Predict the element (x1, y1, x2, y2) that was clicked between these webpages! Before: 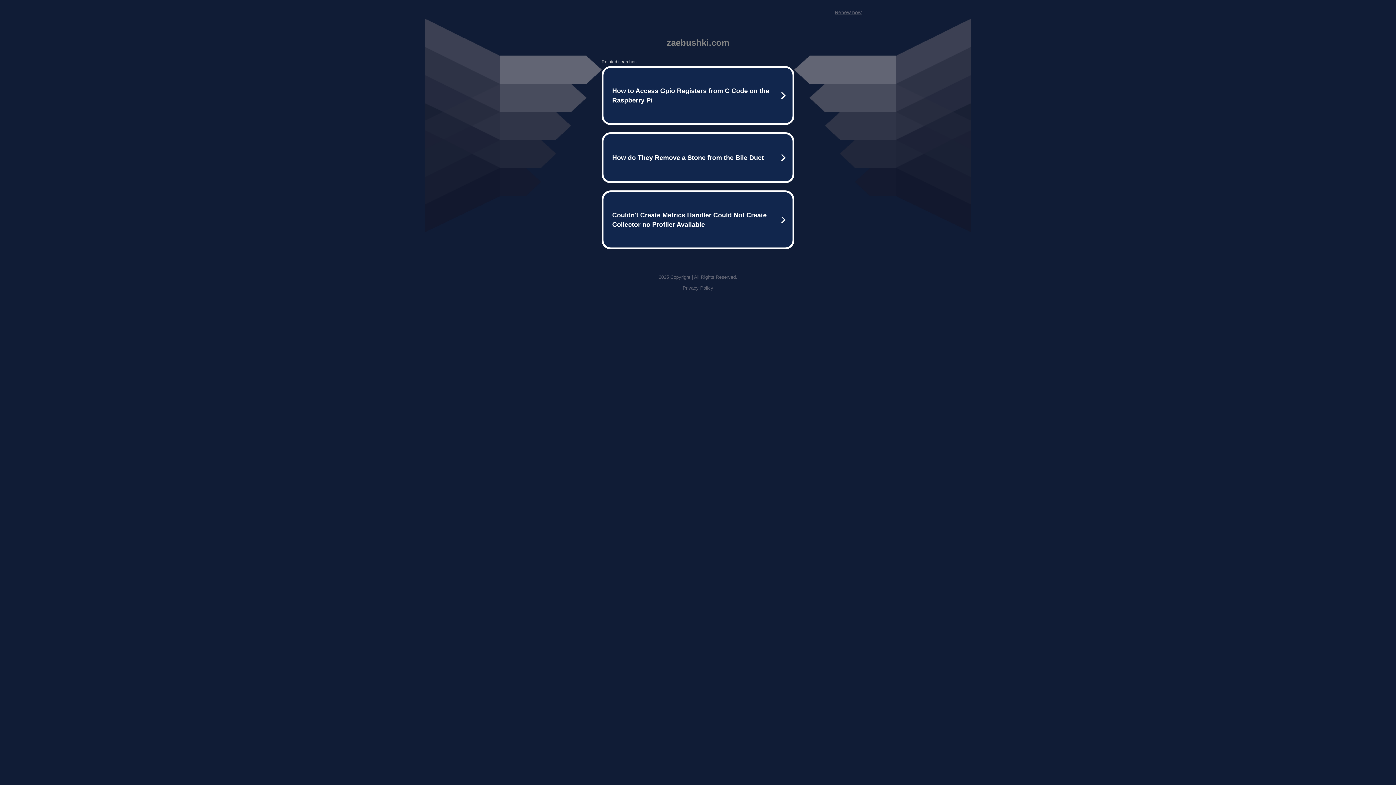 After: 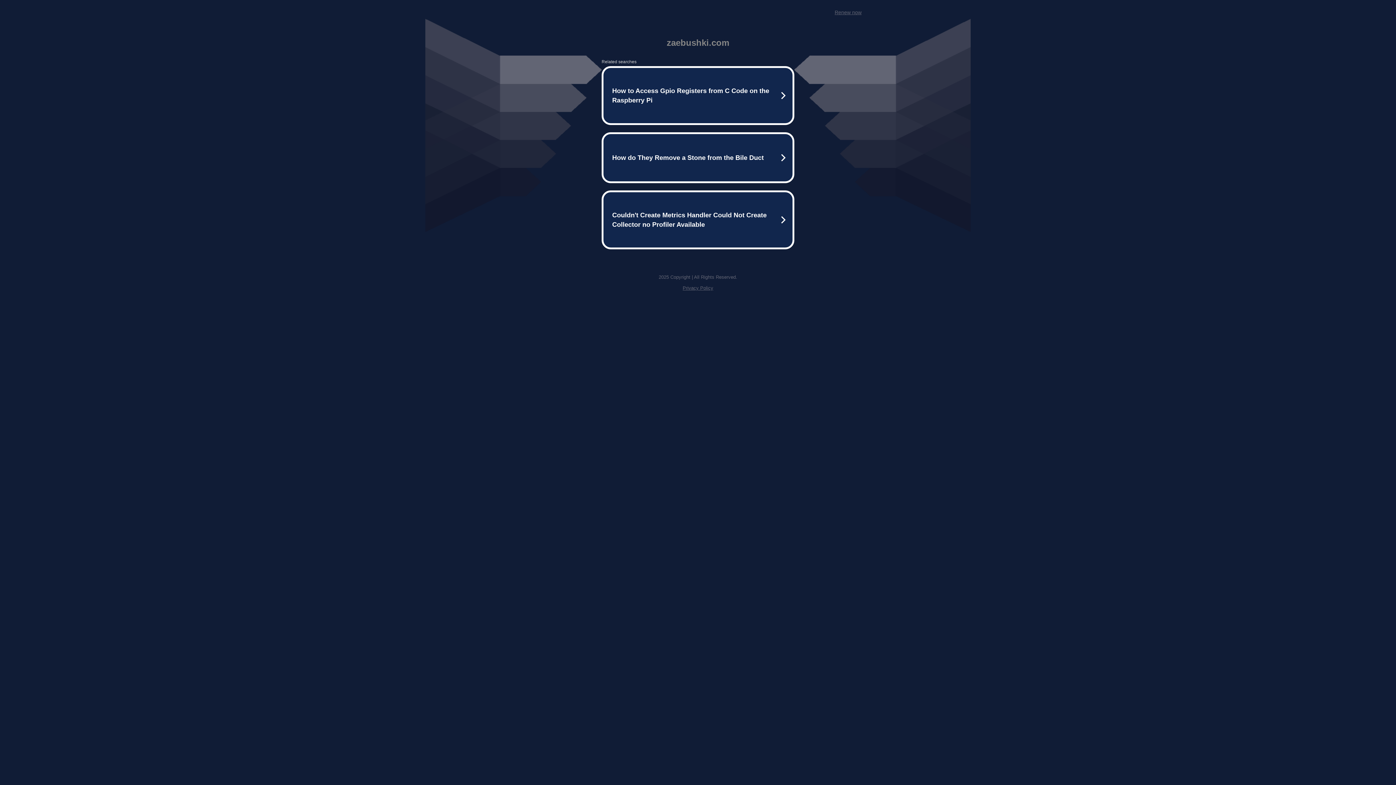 Action: label: Renew now bbox: (834, 9, 861, 15)